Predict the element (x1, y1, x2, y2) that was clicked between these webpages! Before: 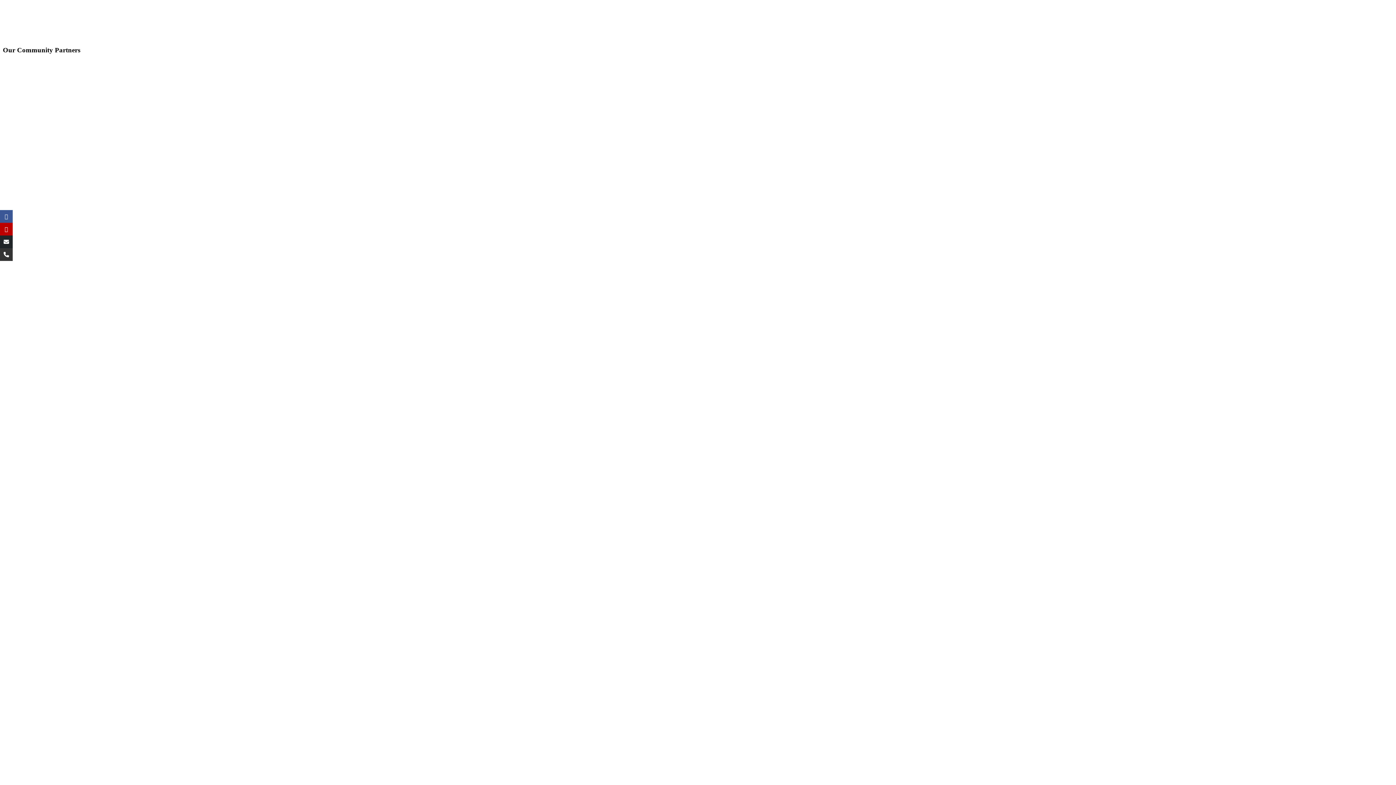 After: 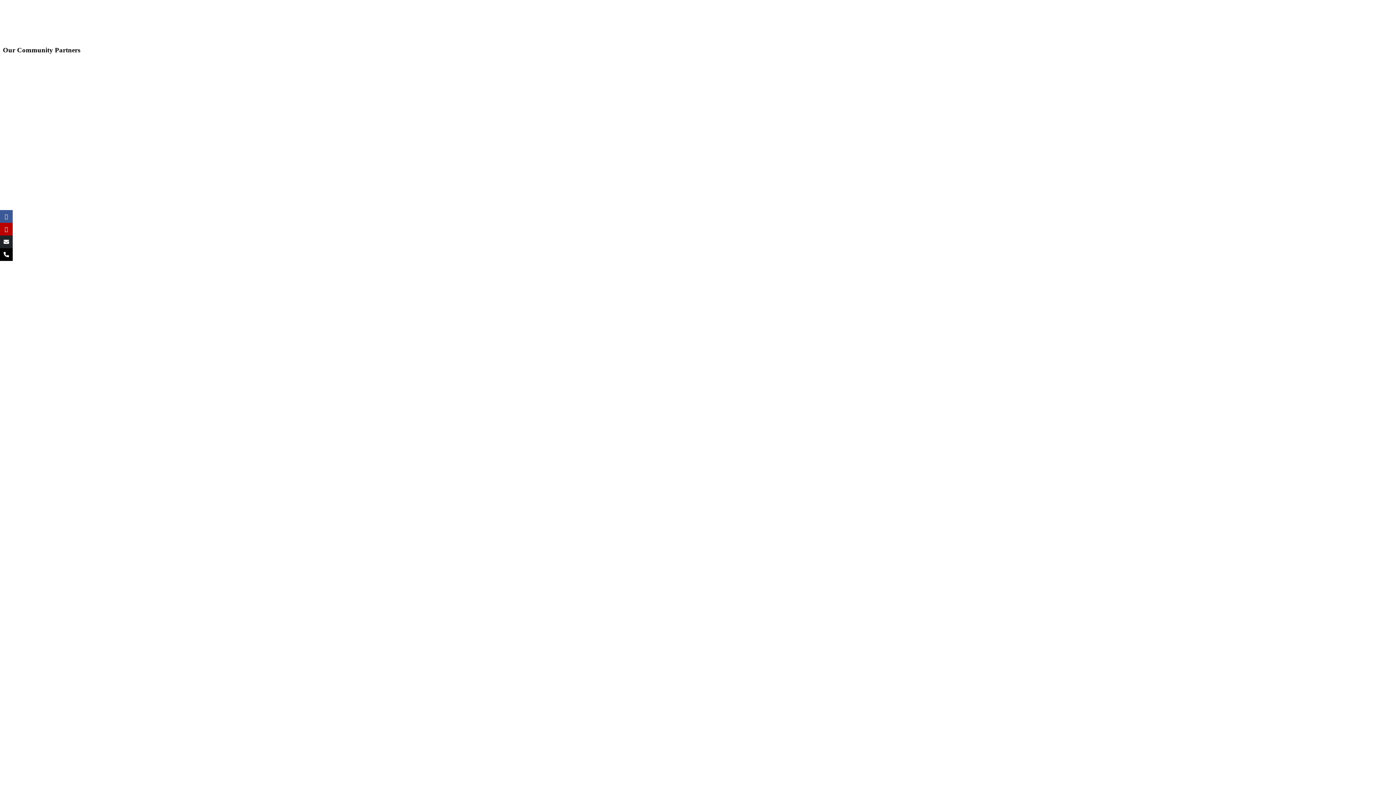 Action: bbox: (0, 248, 12, 261)